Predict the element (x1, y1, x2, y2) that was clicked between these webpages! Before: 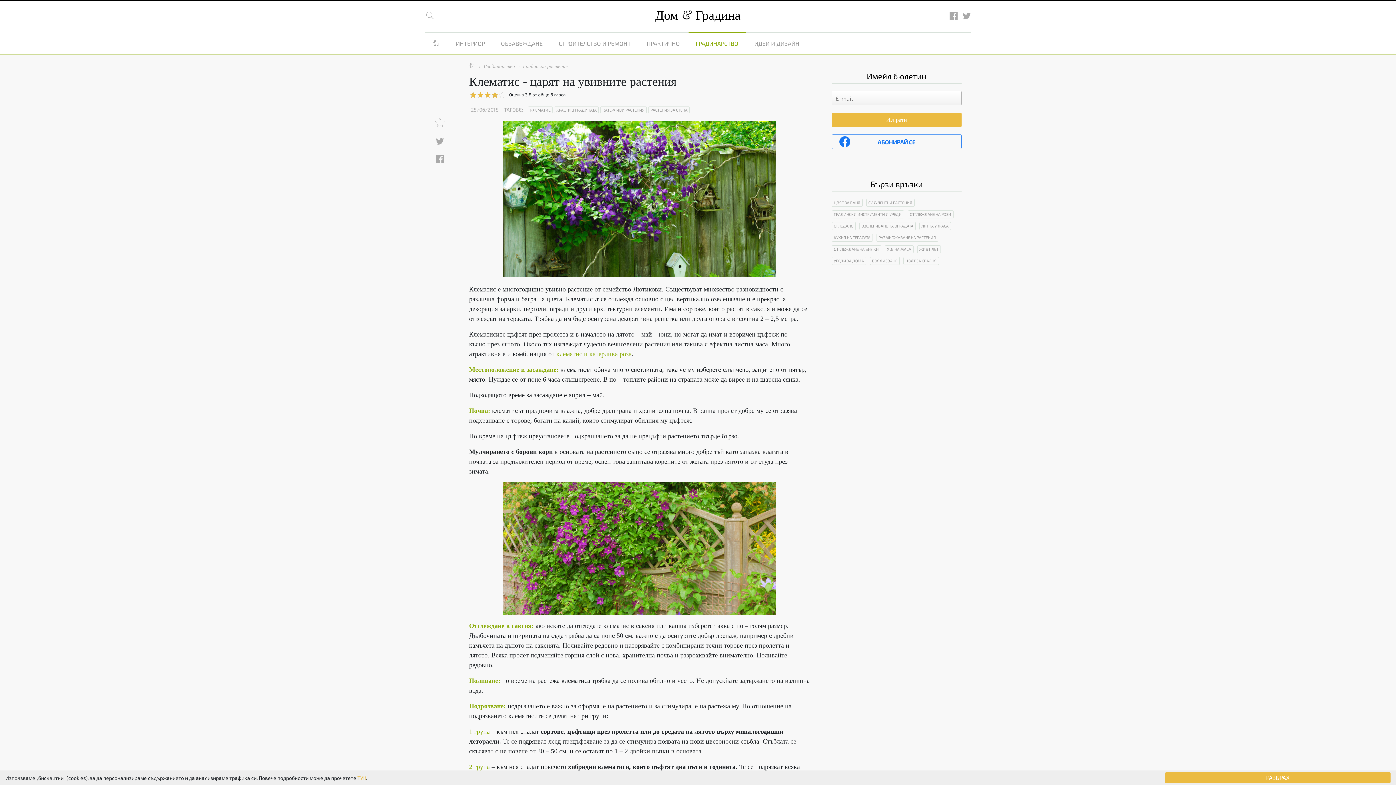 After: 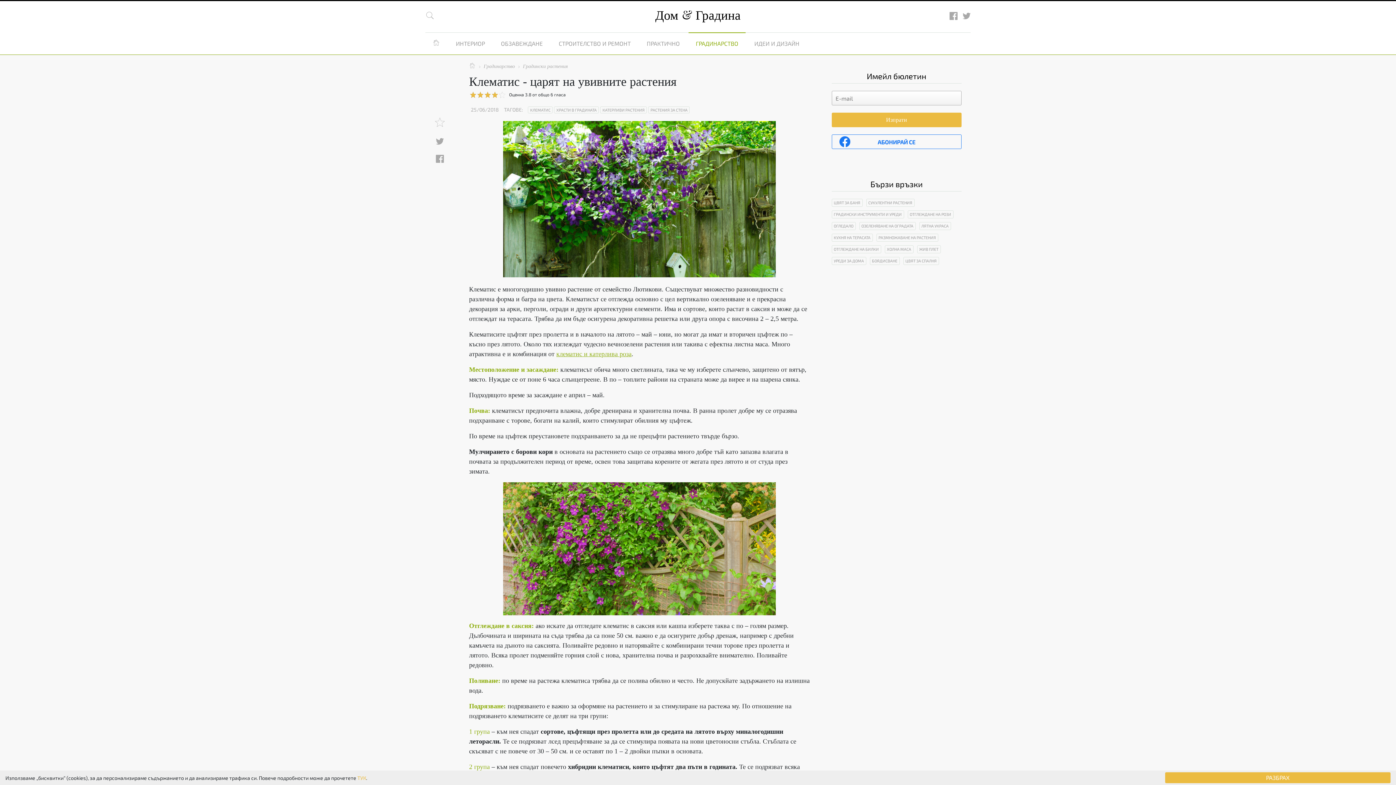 Action: bbox: (556, 350, 631, 357) label: клематис и катерлива роза